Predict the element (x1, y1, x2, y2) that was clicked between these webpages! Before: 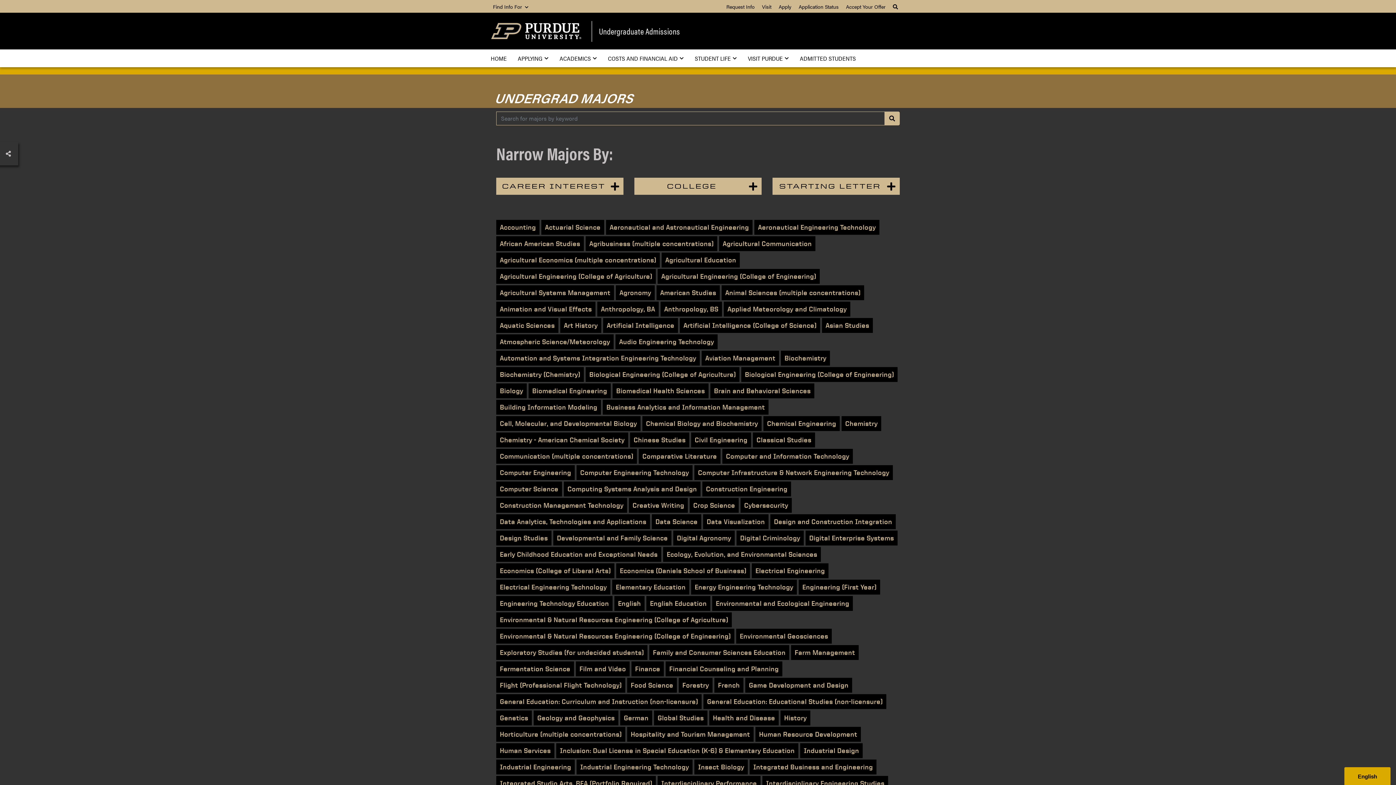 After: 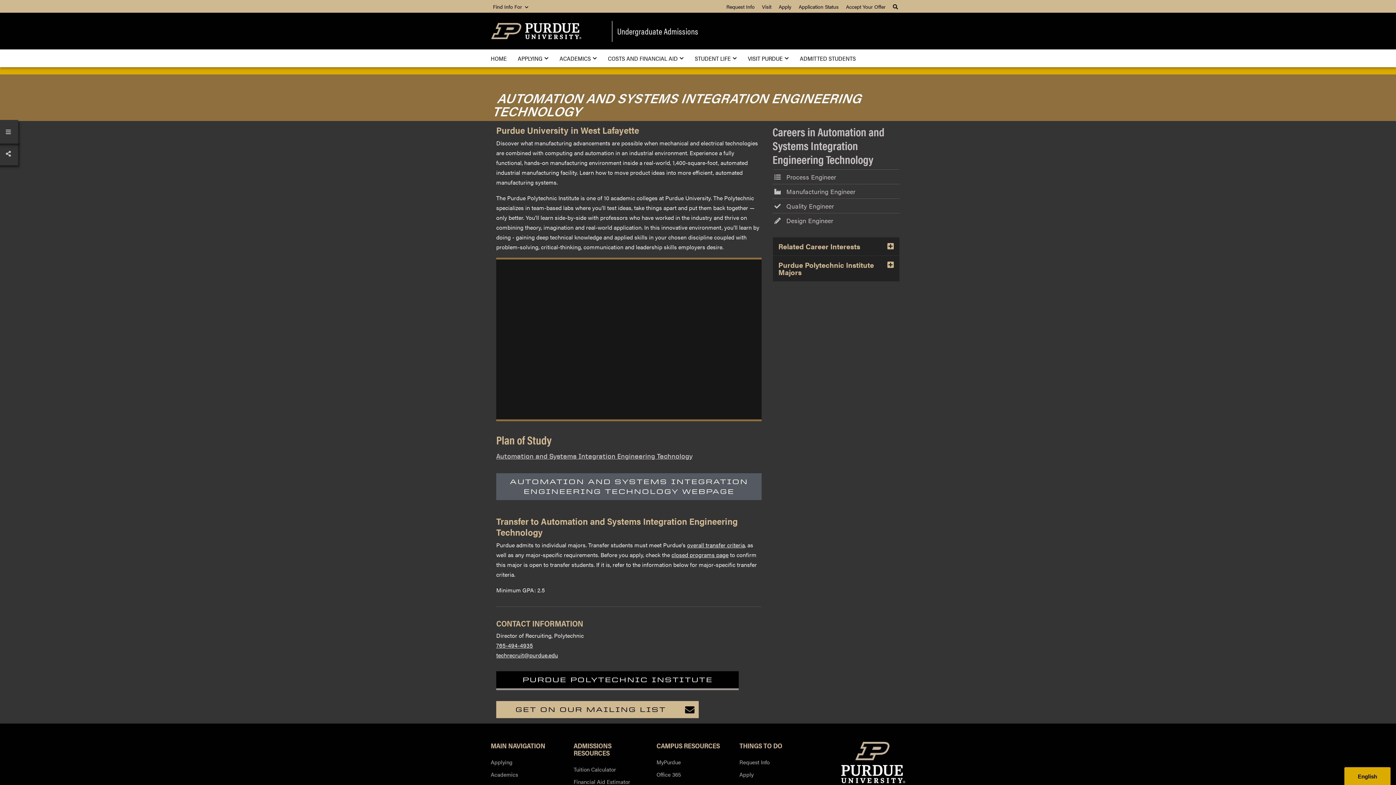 Action: bbox: (496, 350, 700, 365) label: Automation and Systems Integration Engineering Technology